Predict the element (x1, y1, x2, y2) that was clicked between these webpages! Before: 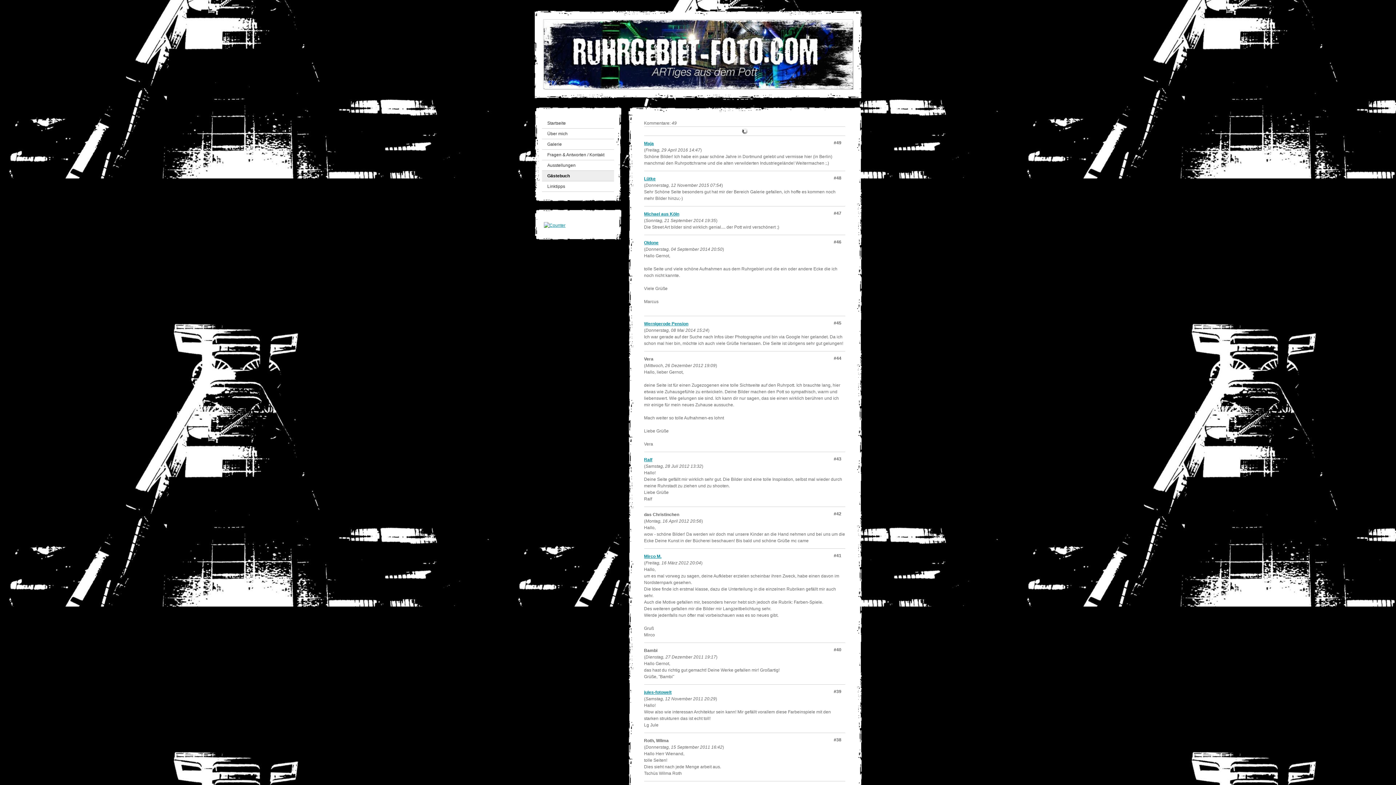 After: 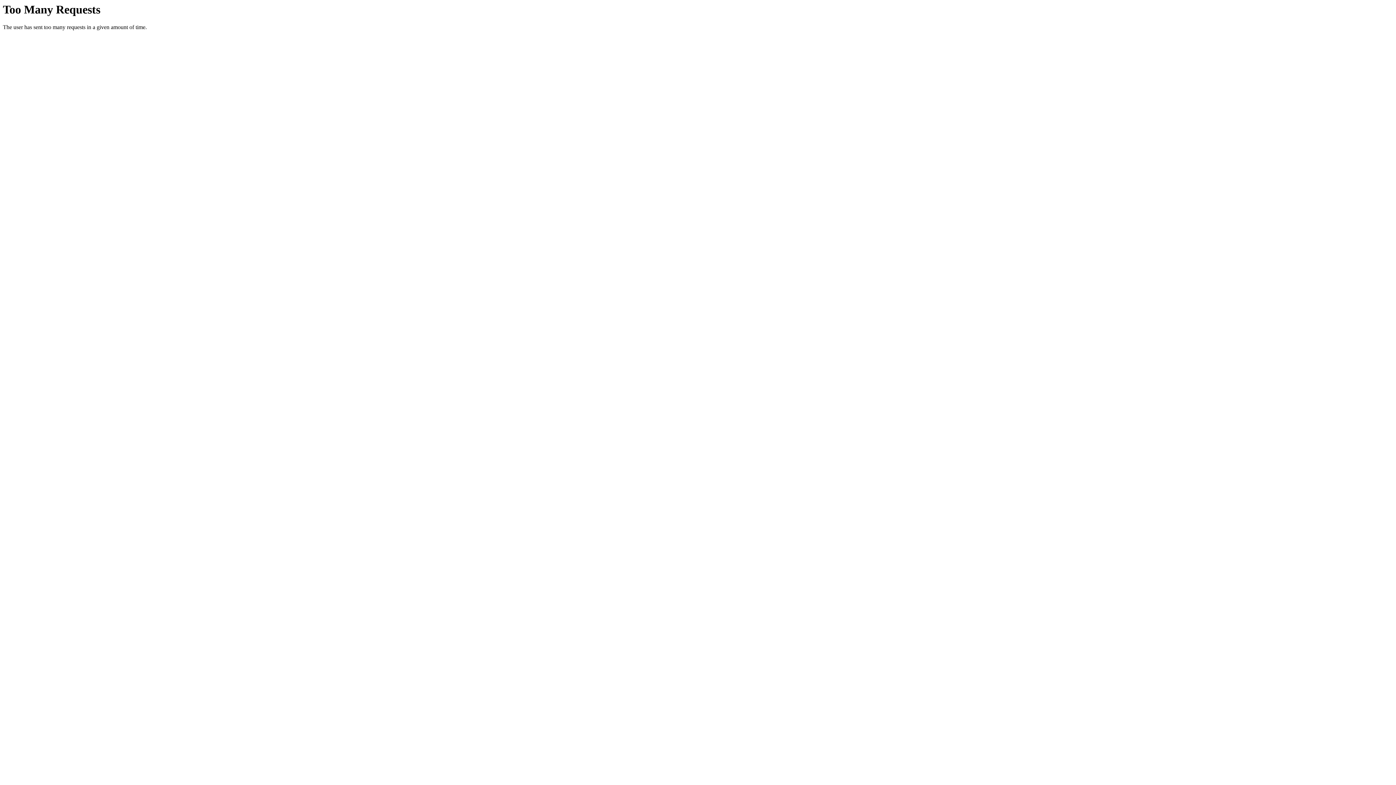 Action: bbox: (543, 222, 612, 228)